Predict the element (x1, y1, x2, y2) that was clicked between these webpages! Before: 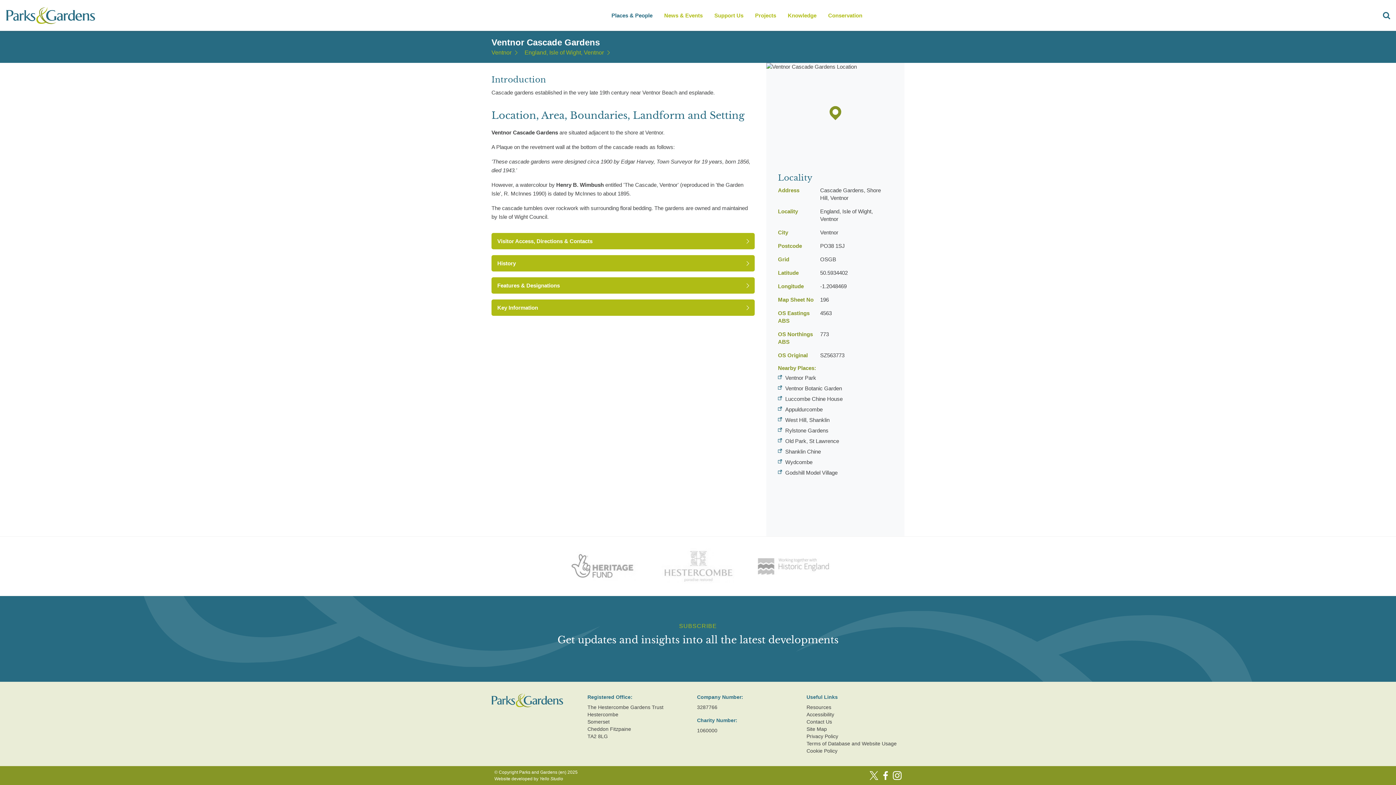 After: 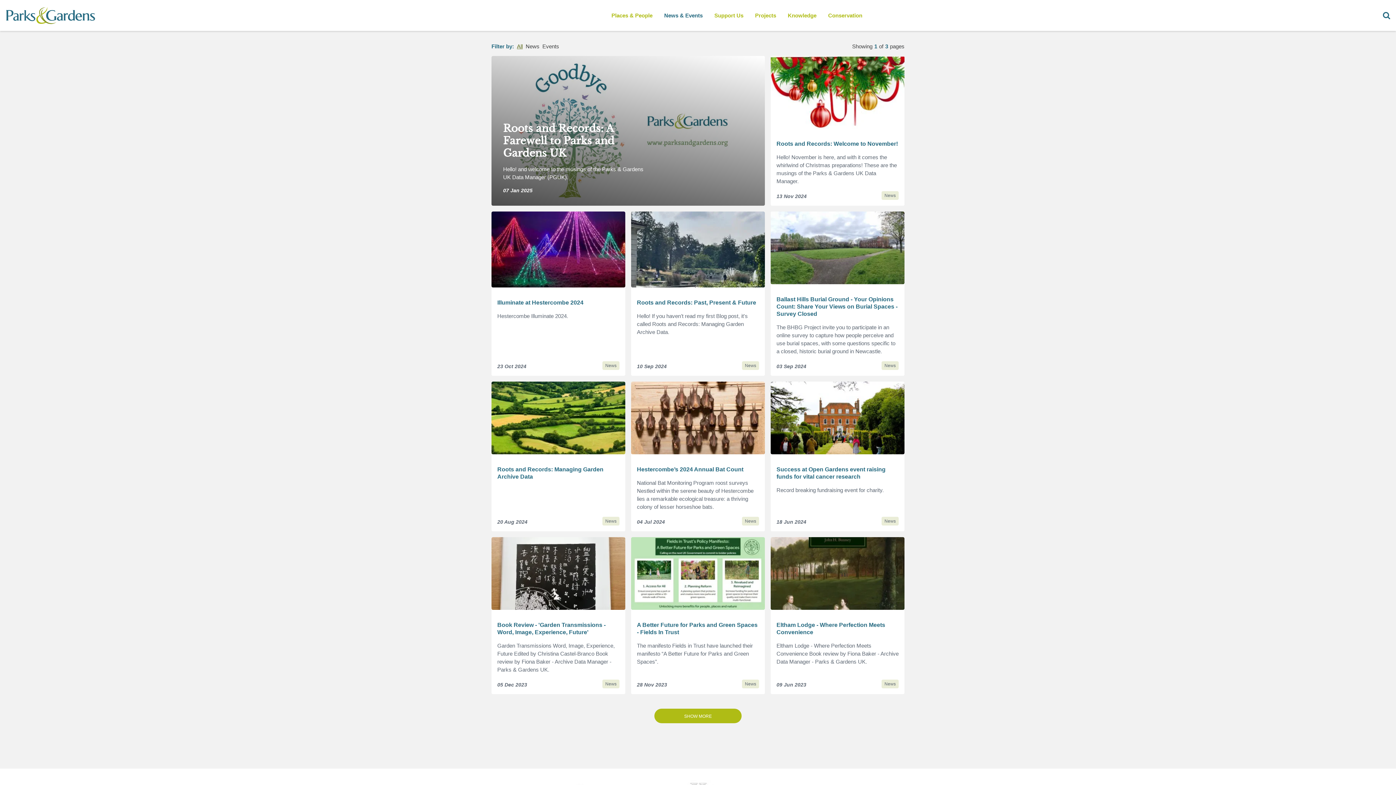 Action: label: News & Events bbox: (661, 5, 705, 25)